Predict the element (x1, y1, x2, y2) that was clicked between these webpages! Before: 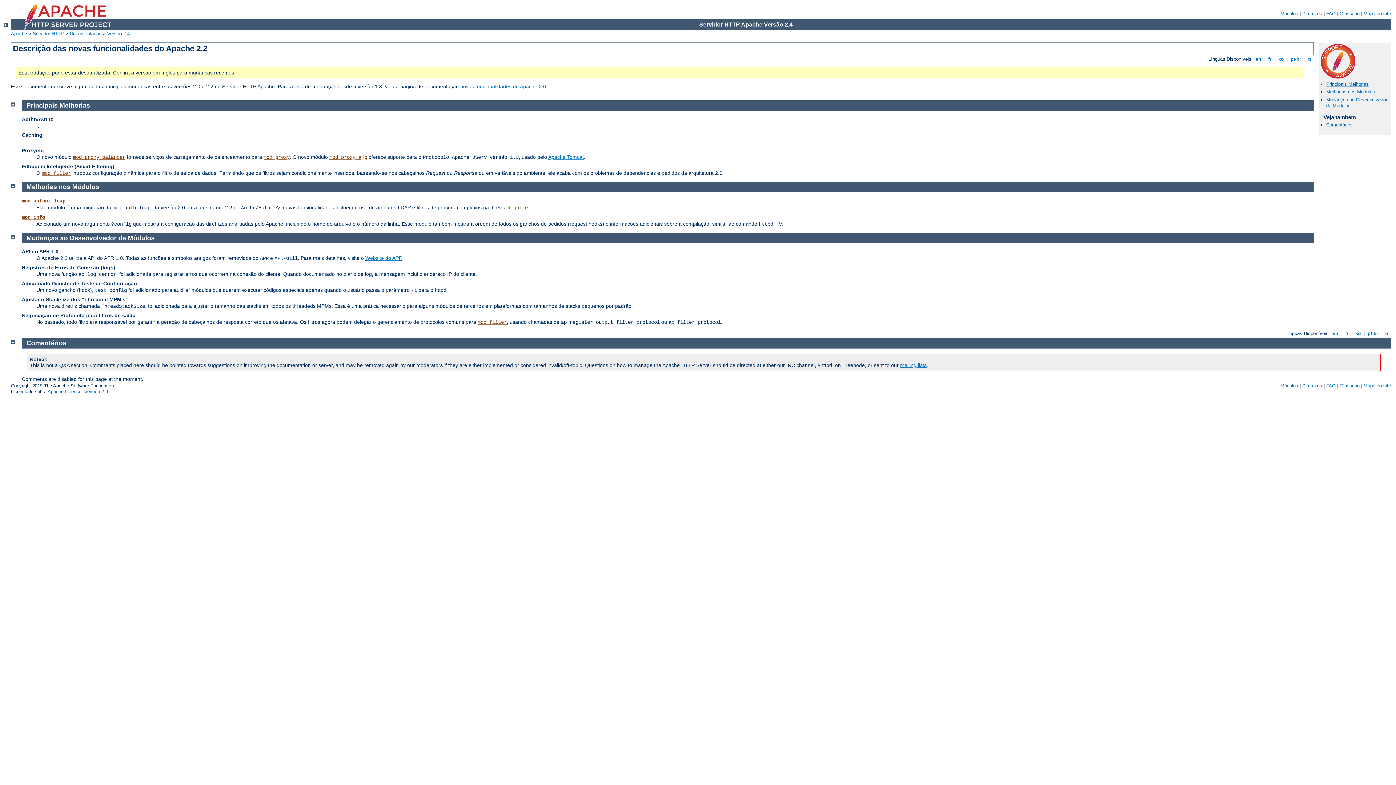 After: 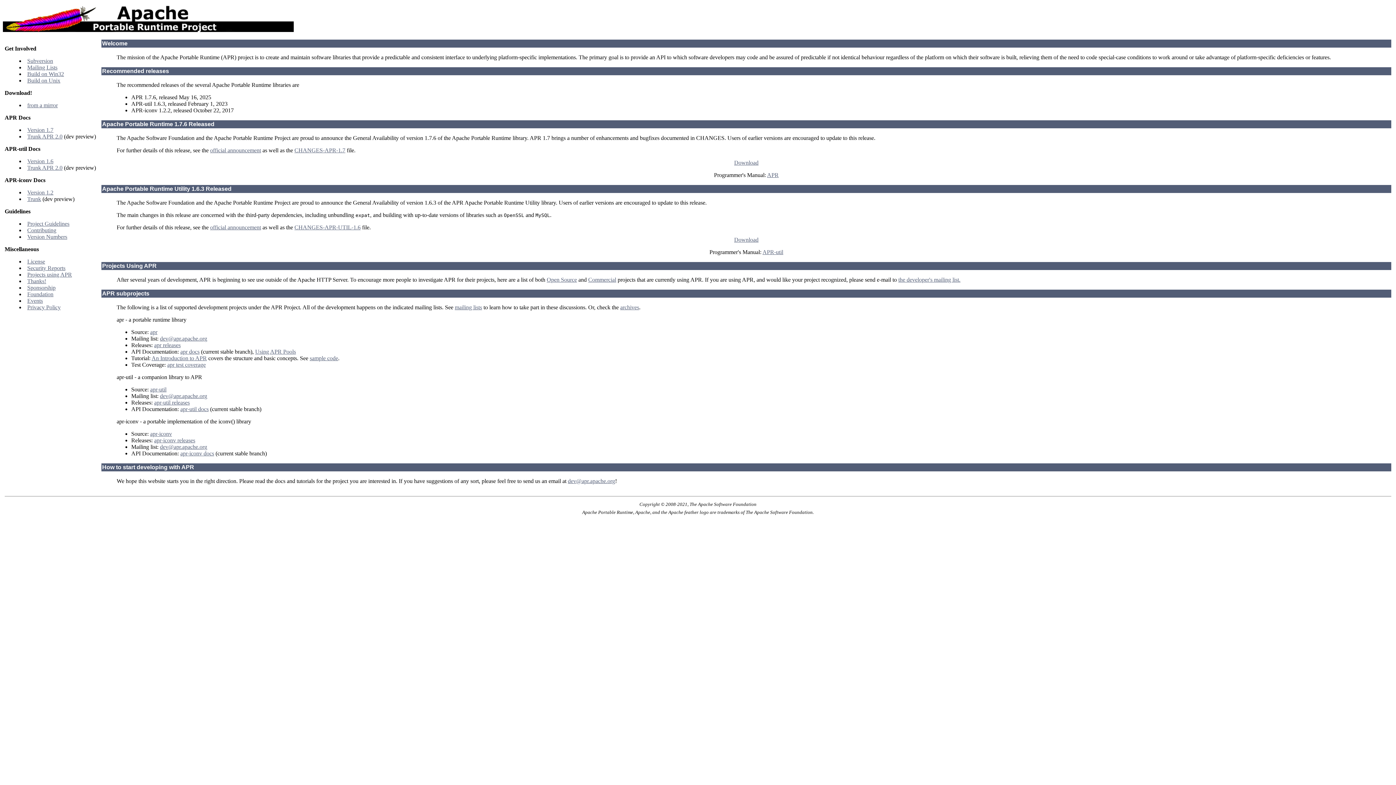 Action: bbox: (365, 255, 402, 261) label: Website do APR